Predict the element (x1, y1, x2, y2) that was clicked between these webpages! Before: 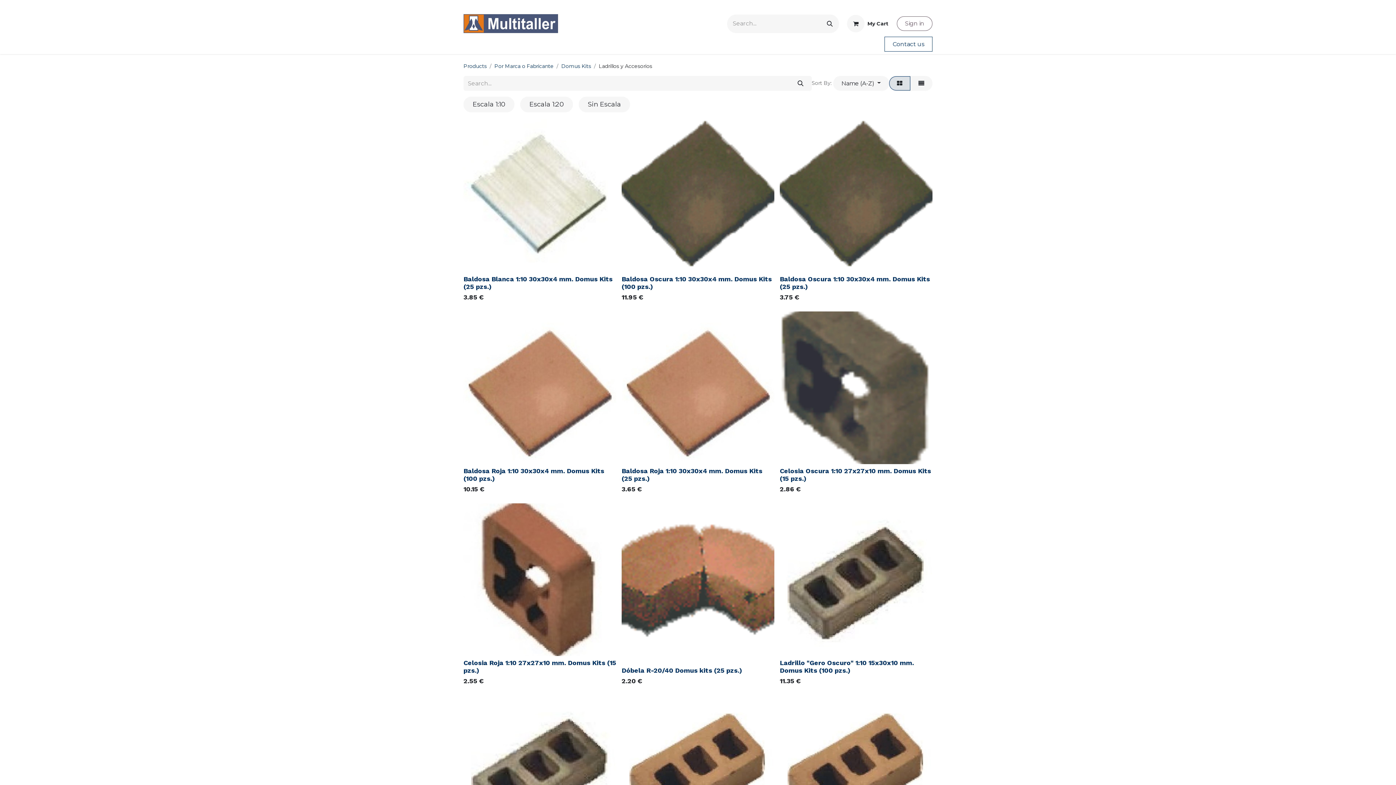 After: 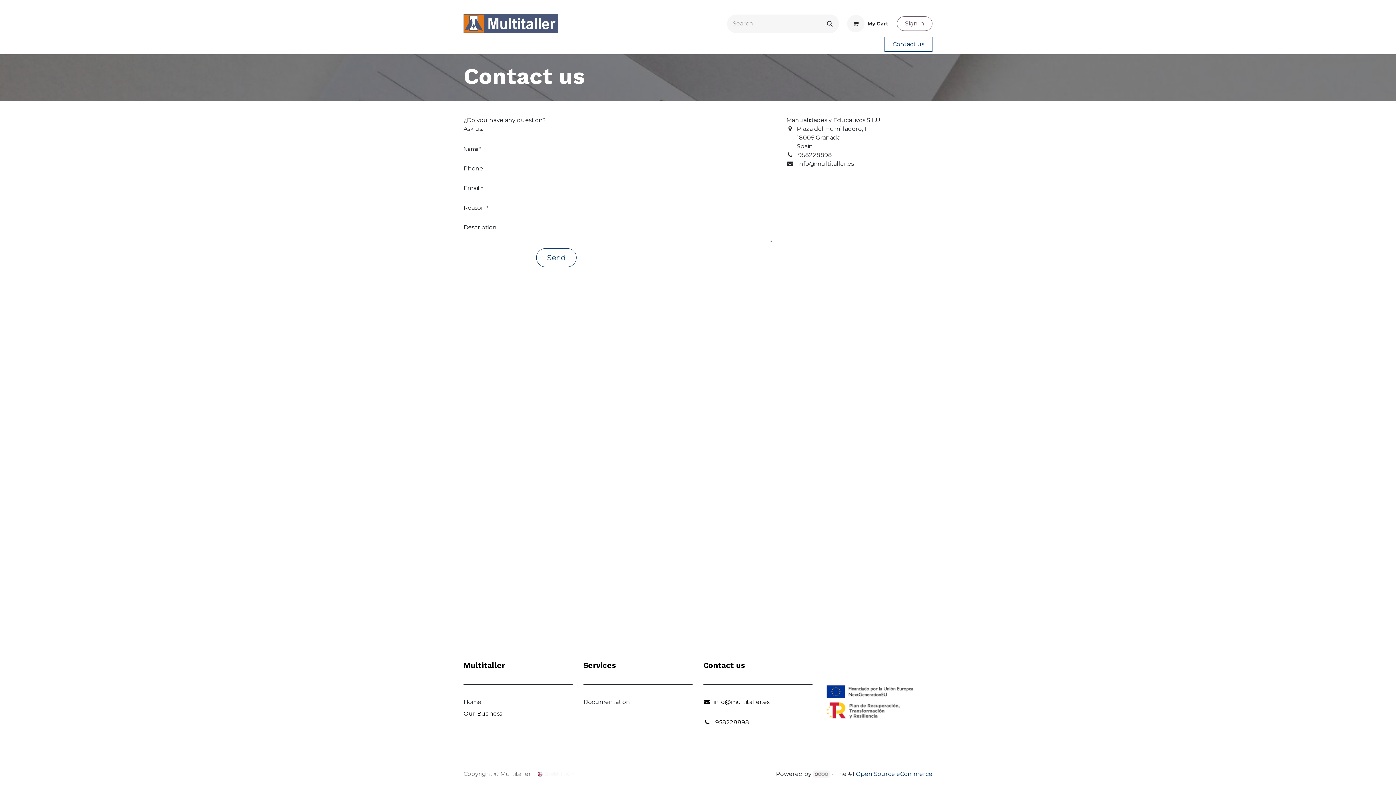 Action: bbox: (884, 36, 932, 51) label: Contact us